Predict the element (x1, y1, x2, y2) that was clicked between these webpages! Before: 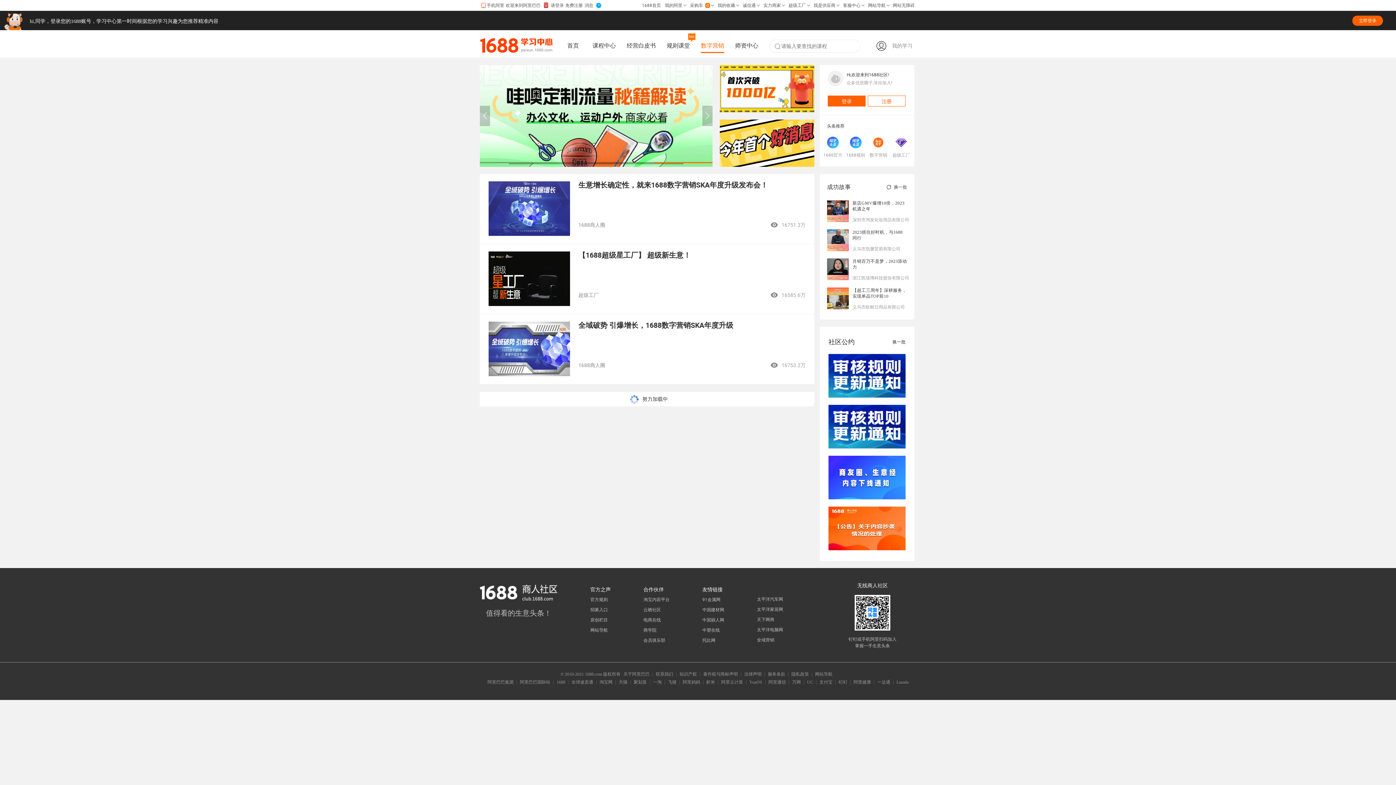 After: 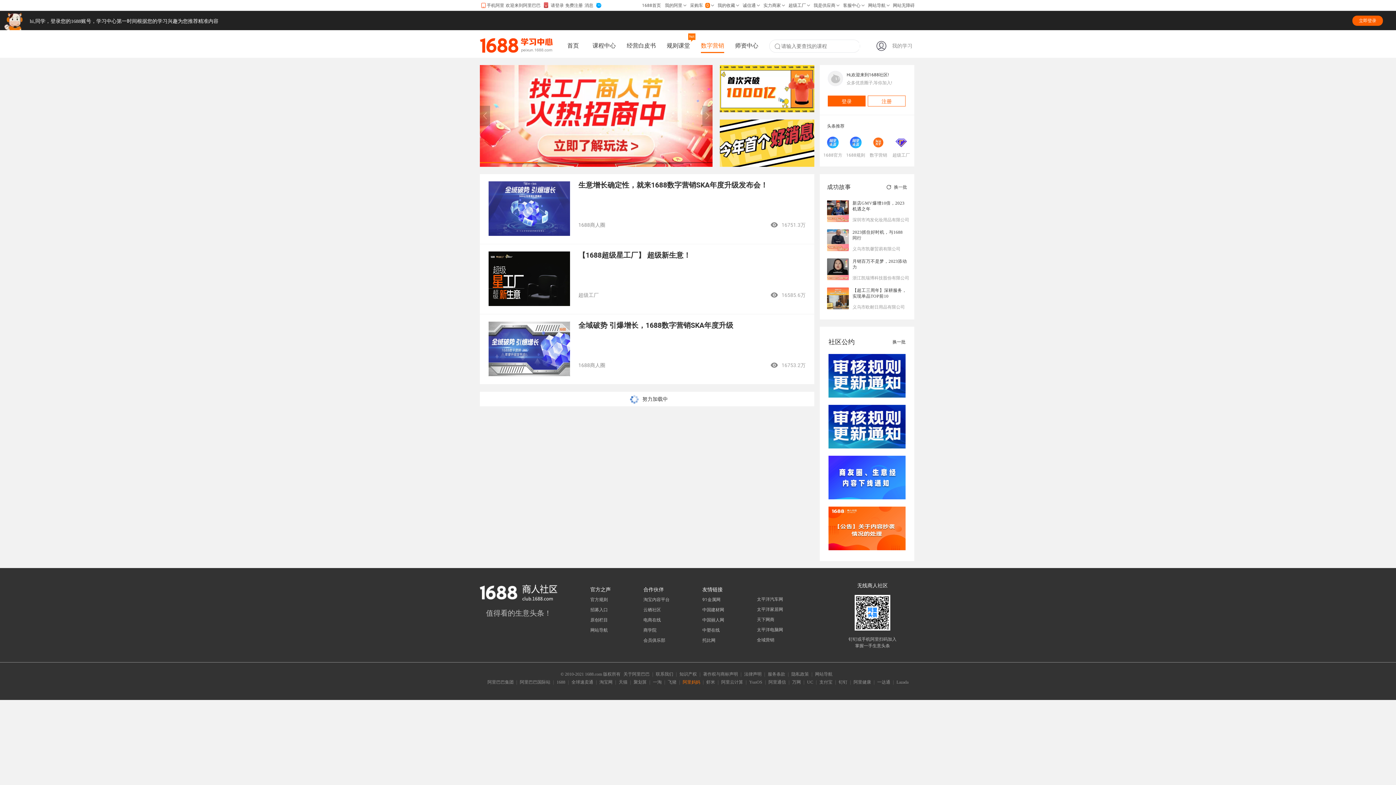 Action: bbox: (679, 680, 703, 685) label: 阿里妈妈